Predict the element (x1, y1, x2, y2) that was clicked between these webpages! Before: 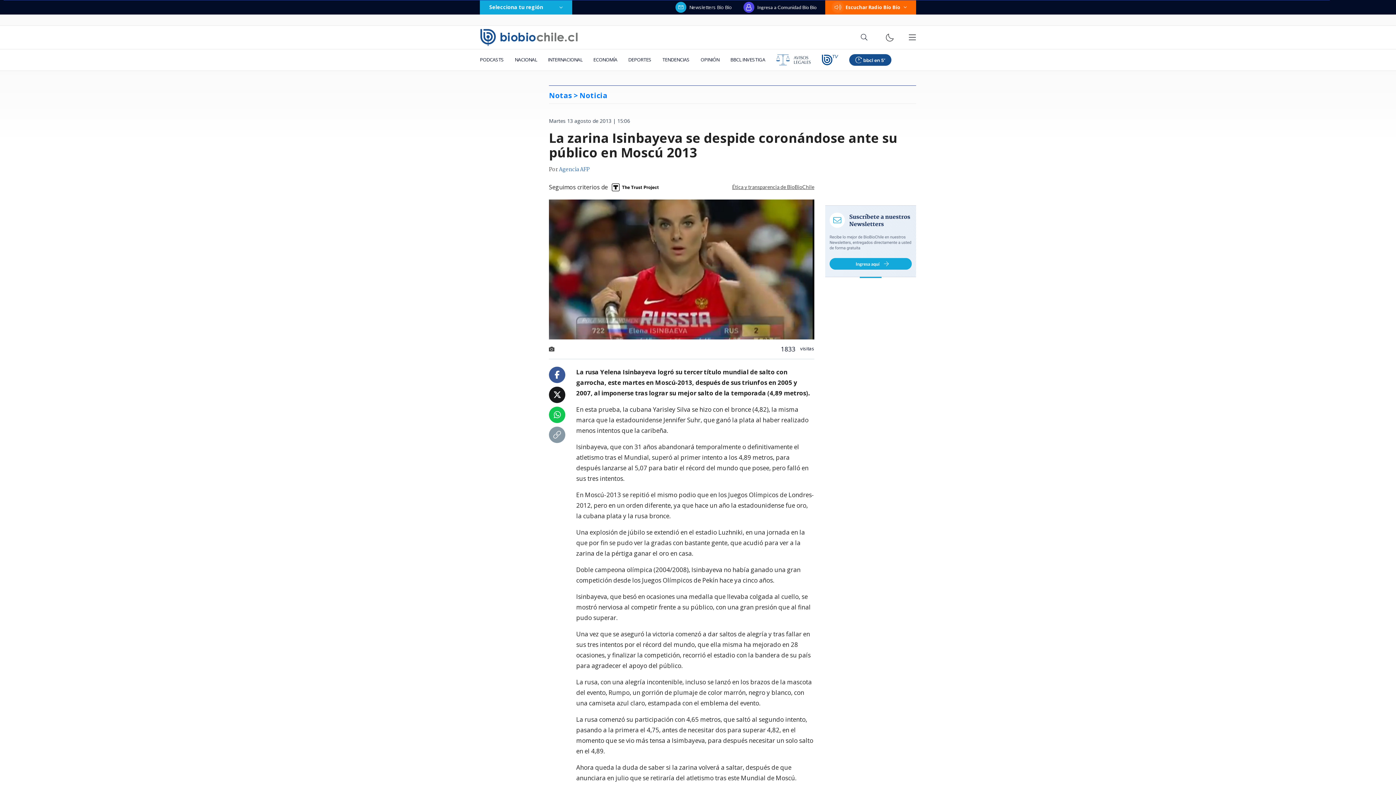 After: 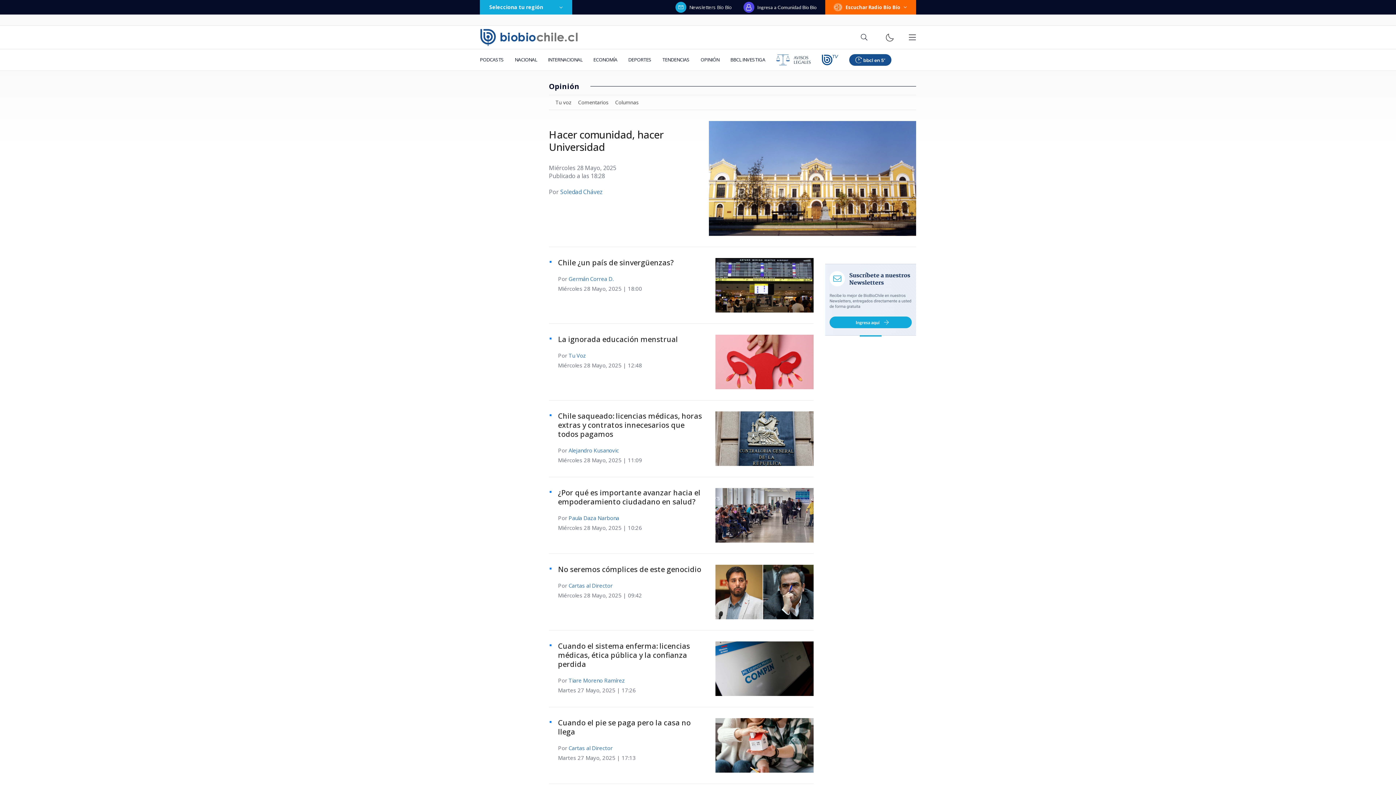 Action: label: OPINIÓN bbox: (695, 49, 725, 70)